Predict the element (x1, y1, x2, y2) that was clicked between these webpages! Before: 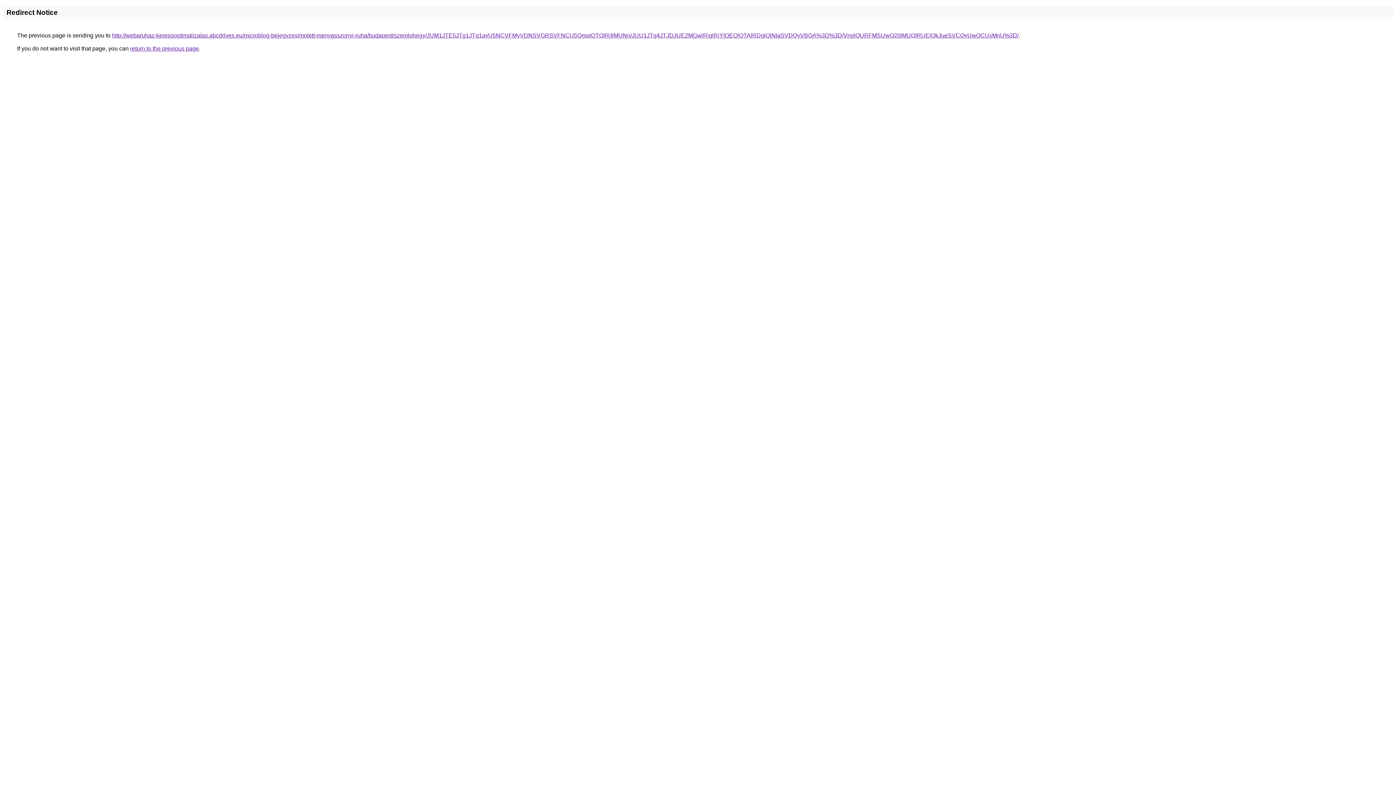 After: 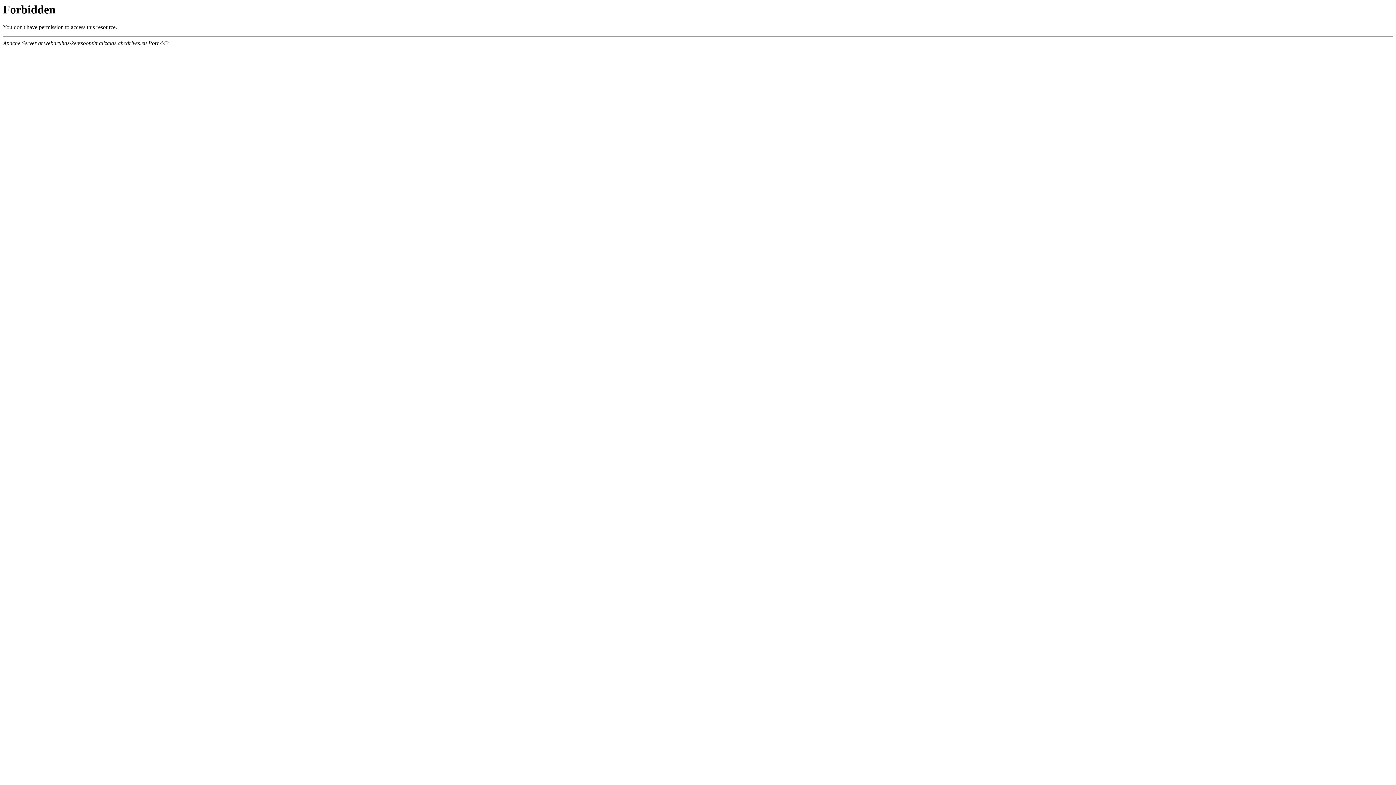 Action: bbox: (112, 32, 1018, 38) label: http://webaruhaz-keresooptimalizalas.abcdrives.eu/microblog-bejegyzes/molett-menyasszonyi-ruha/budapest/szemlohegy/JUM1JTE5JTg1JTg1ayU5NCVFMyVDNSVGRSVFNCU5QmolQTQlRjIlMUNn/JUU1JTg4JTJDJUE2MGwlRjglRjYlOEQlQTAlRDglQjNIaSVDQyVBOA%3D%3D/VnglQURFMSUwQ20lMUQlRUElQkJueSVCQyUwOCUxMnU%3D/